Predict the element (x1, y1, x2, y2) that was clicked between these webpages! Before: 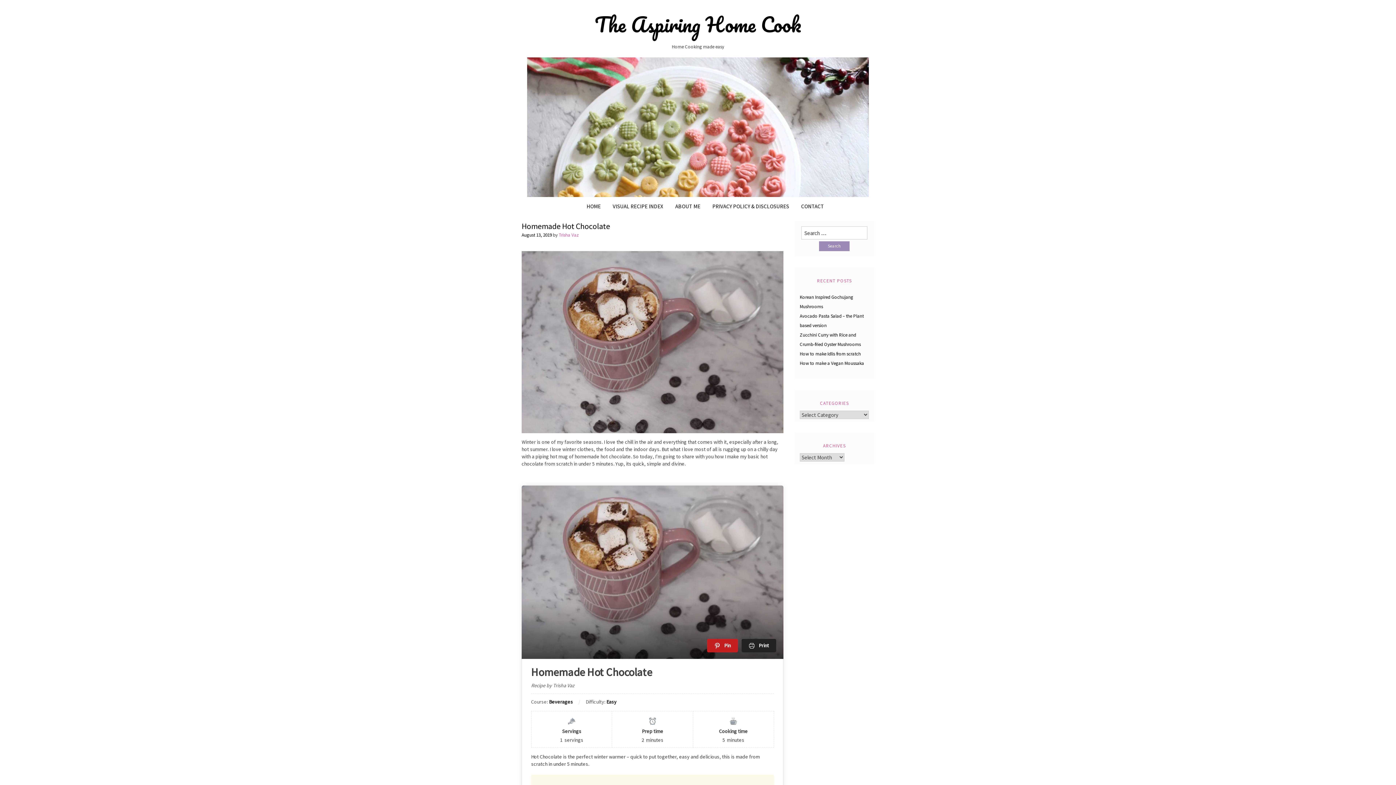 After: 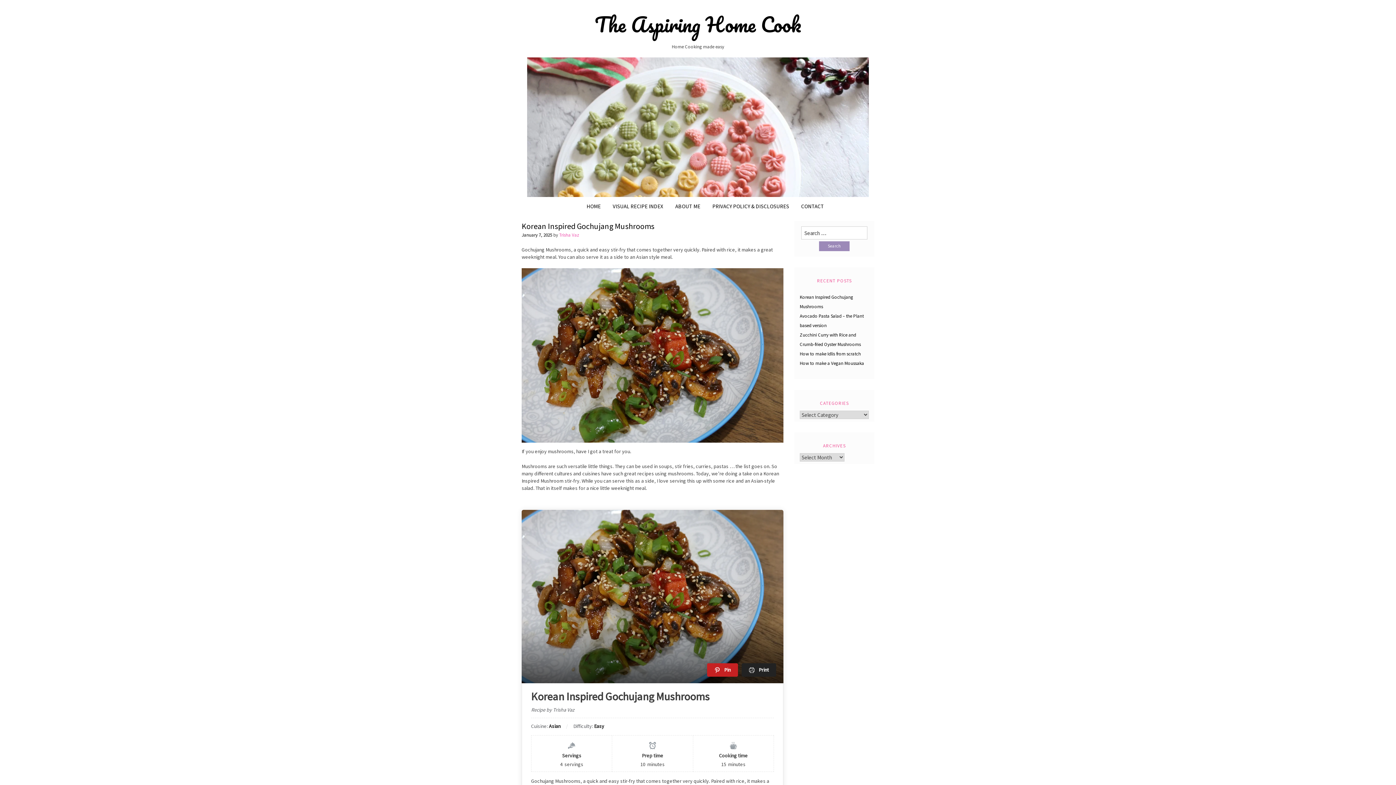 Action: label: Trisha Vaz bbox: (558, 232, 578, 238)